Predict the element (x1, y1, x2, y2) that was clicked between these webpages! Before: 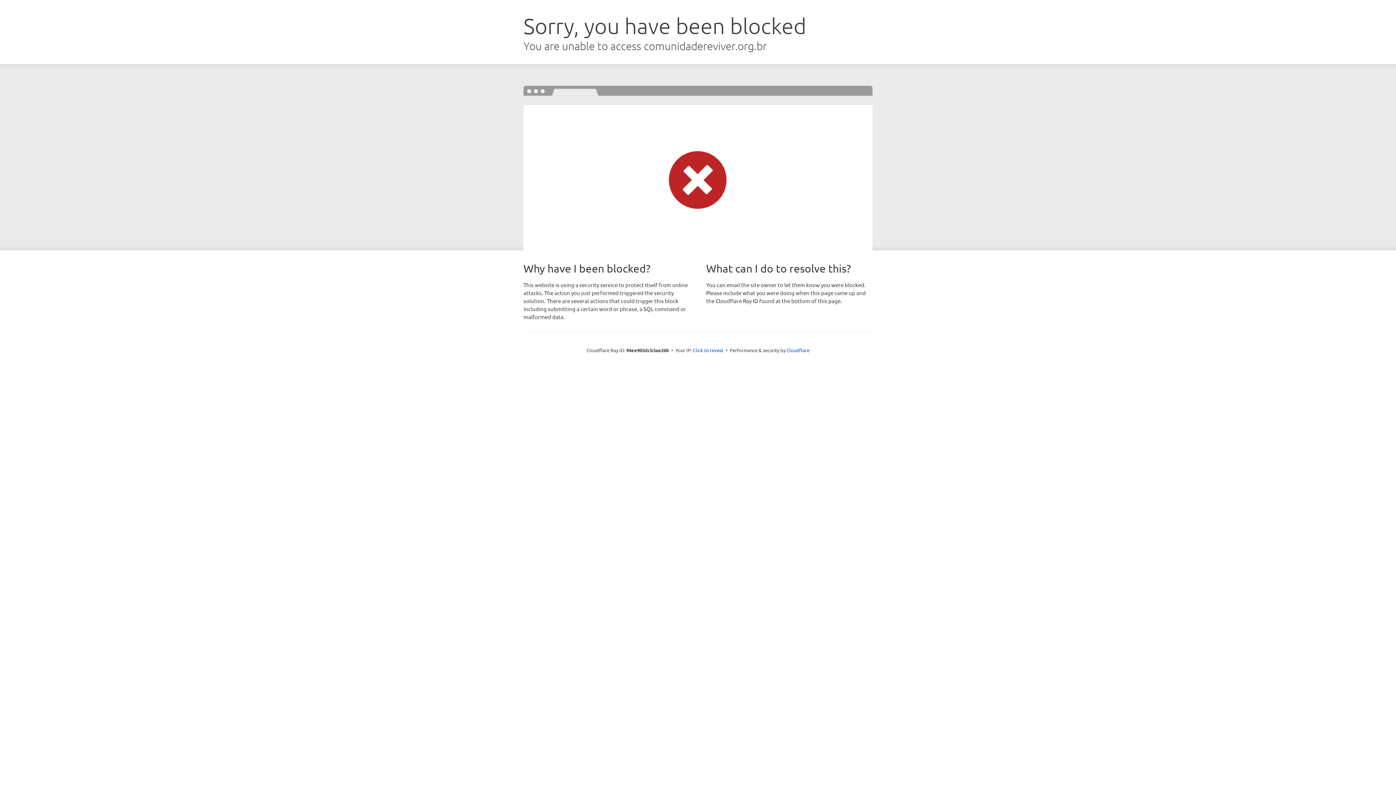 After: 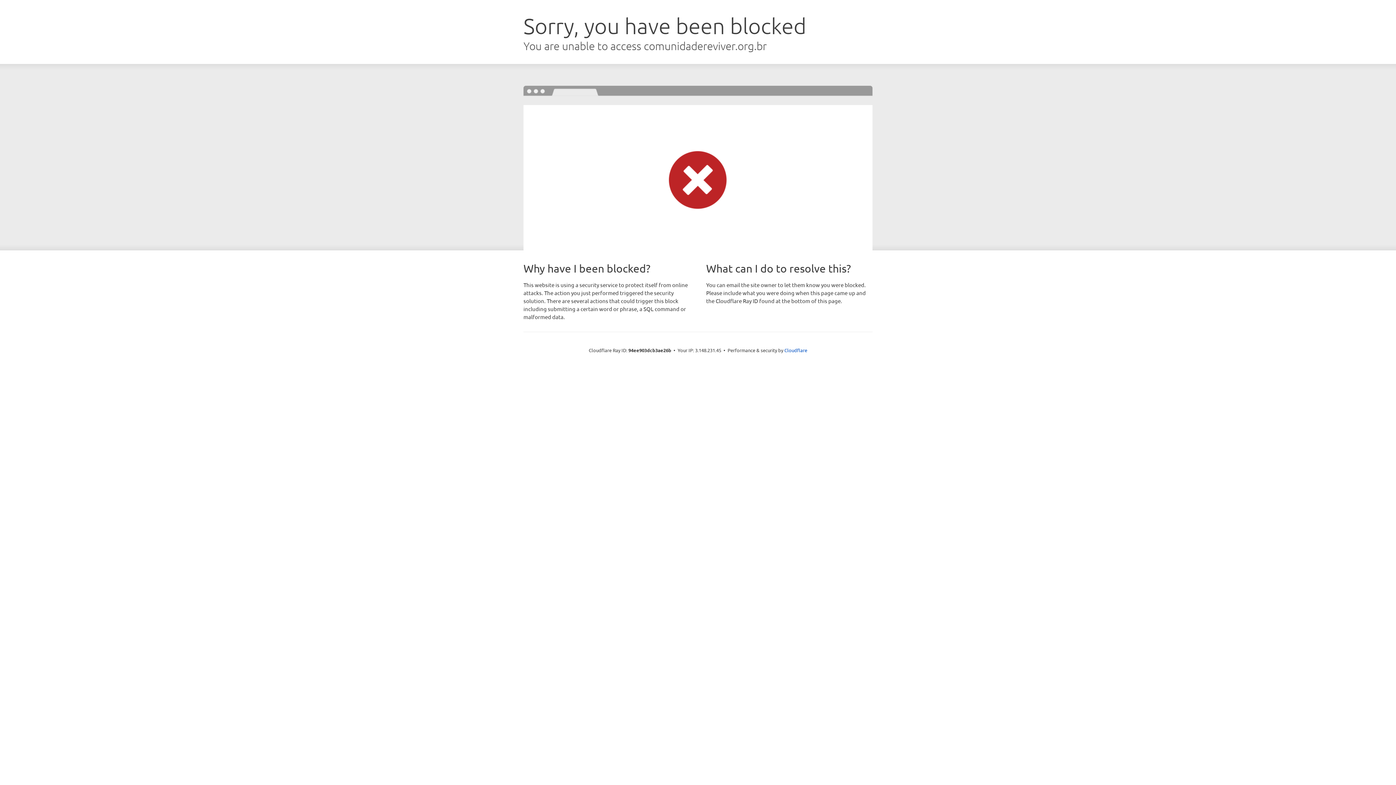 Action: bbox: (693, 346, 723, 353) label: Click to reveal